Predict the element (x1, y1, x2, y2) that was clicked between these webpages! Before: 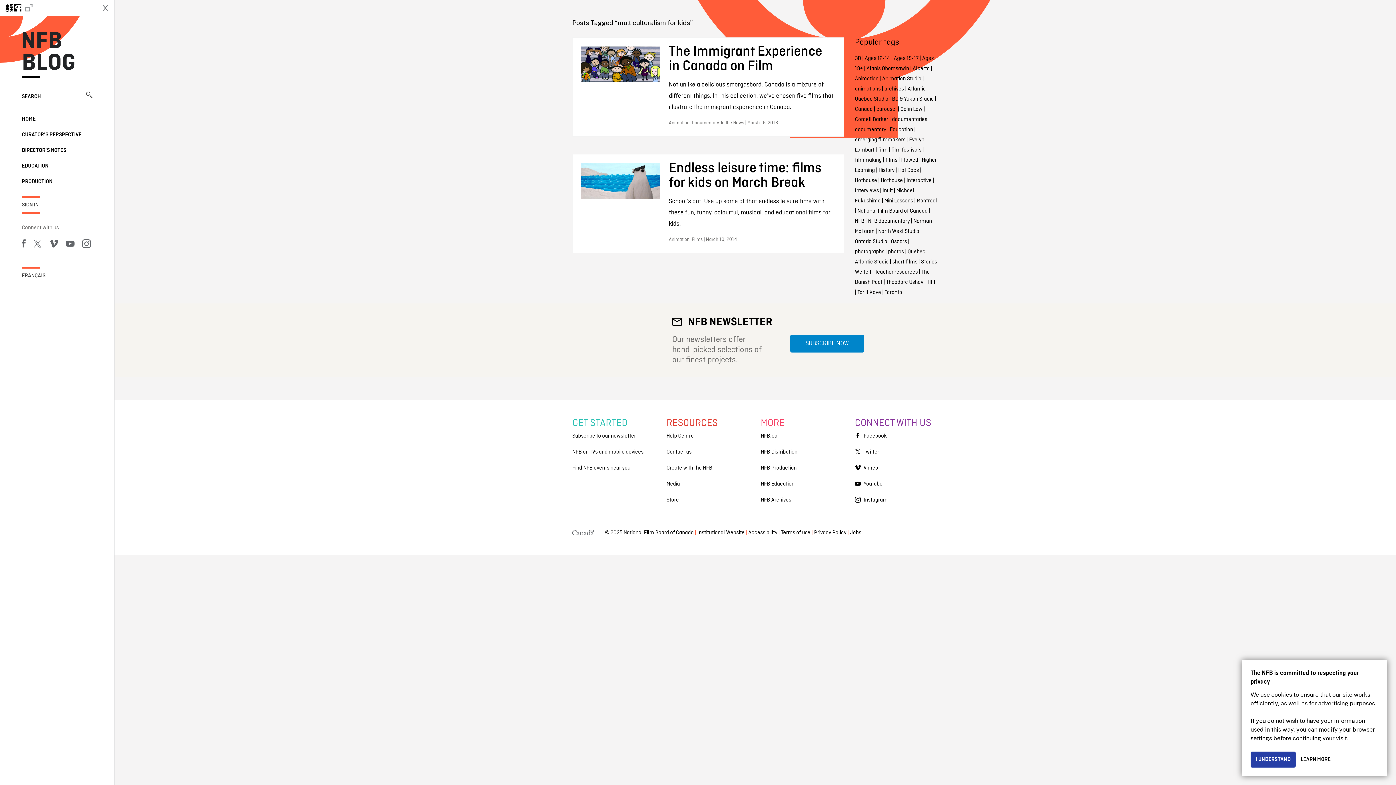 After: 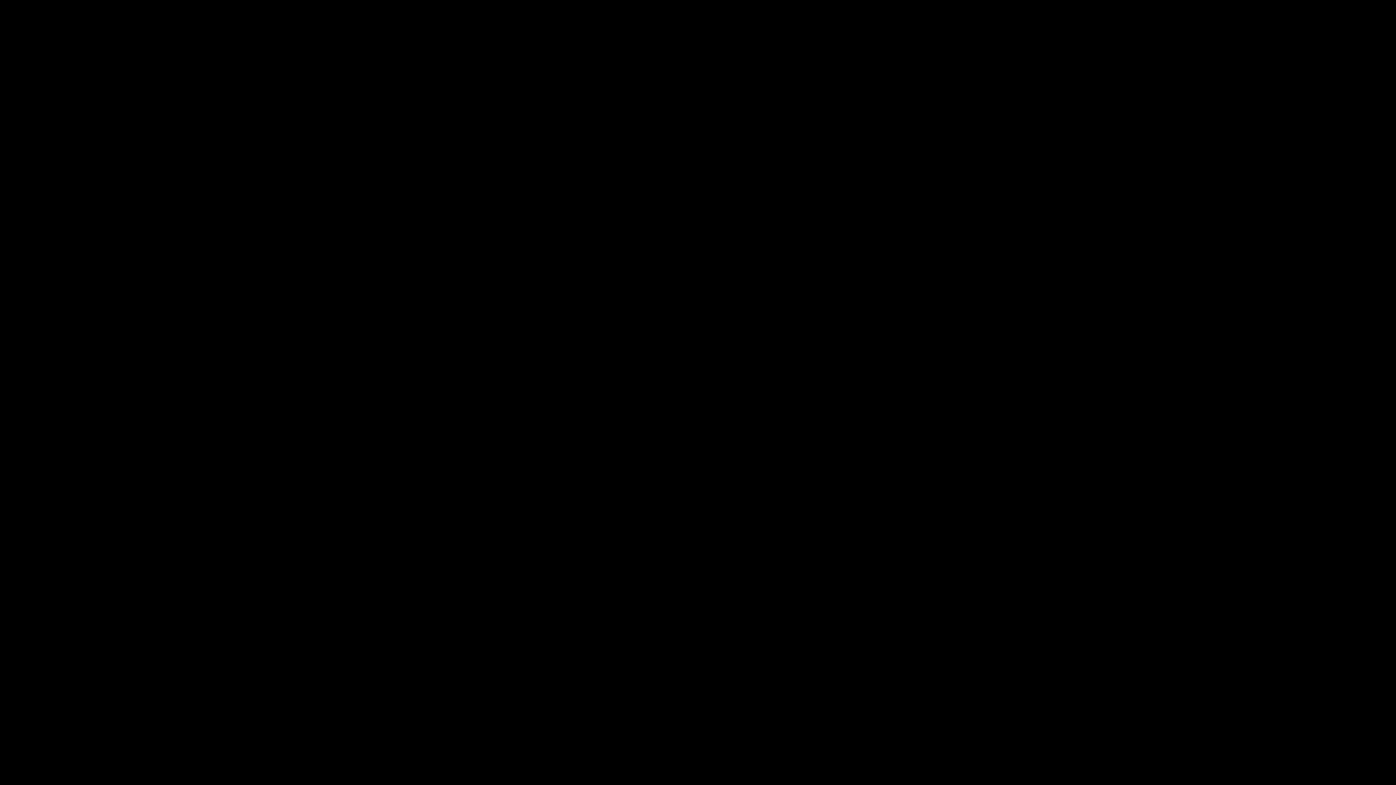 Action: label: NFB.ca bbox: (760, 432, 777, 440)